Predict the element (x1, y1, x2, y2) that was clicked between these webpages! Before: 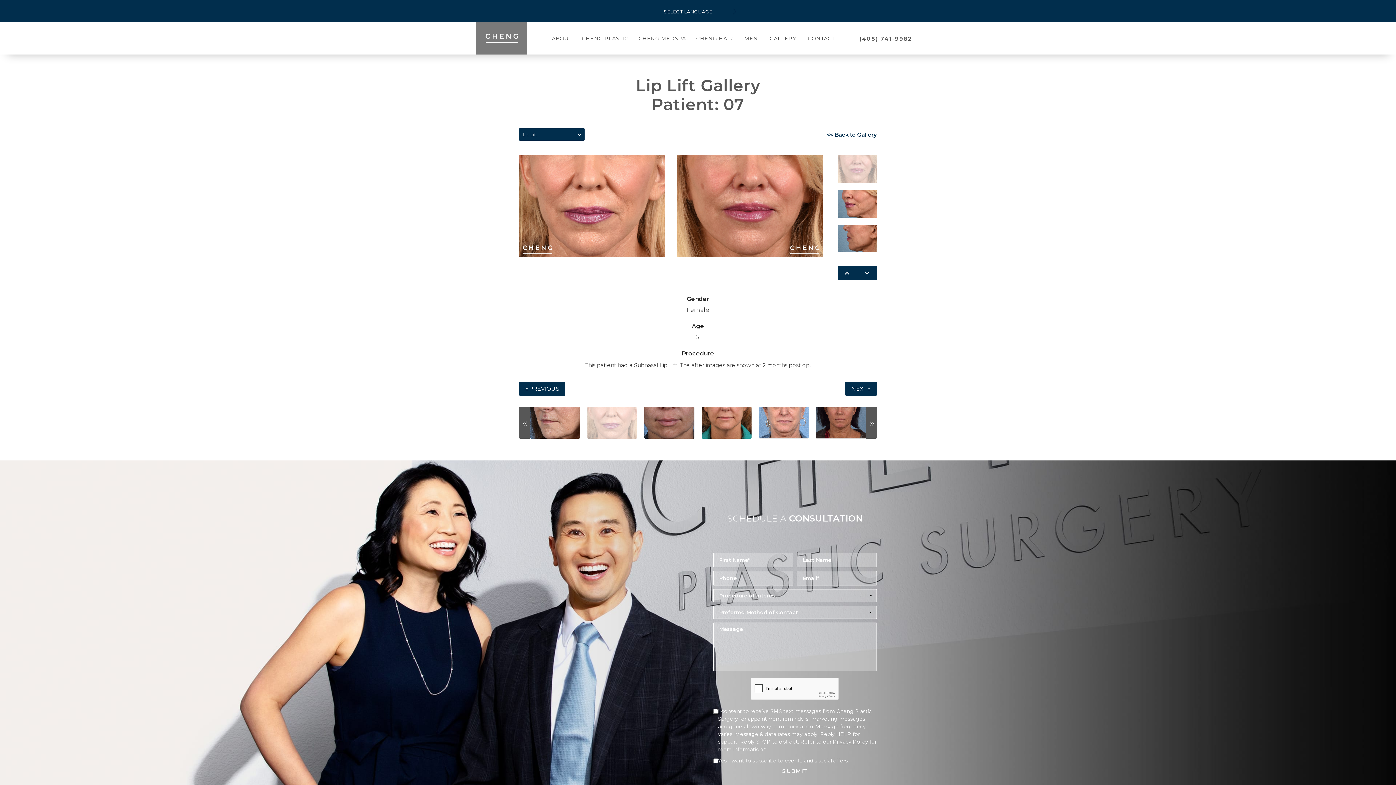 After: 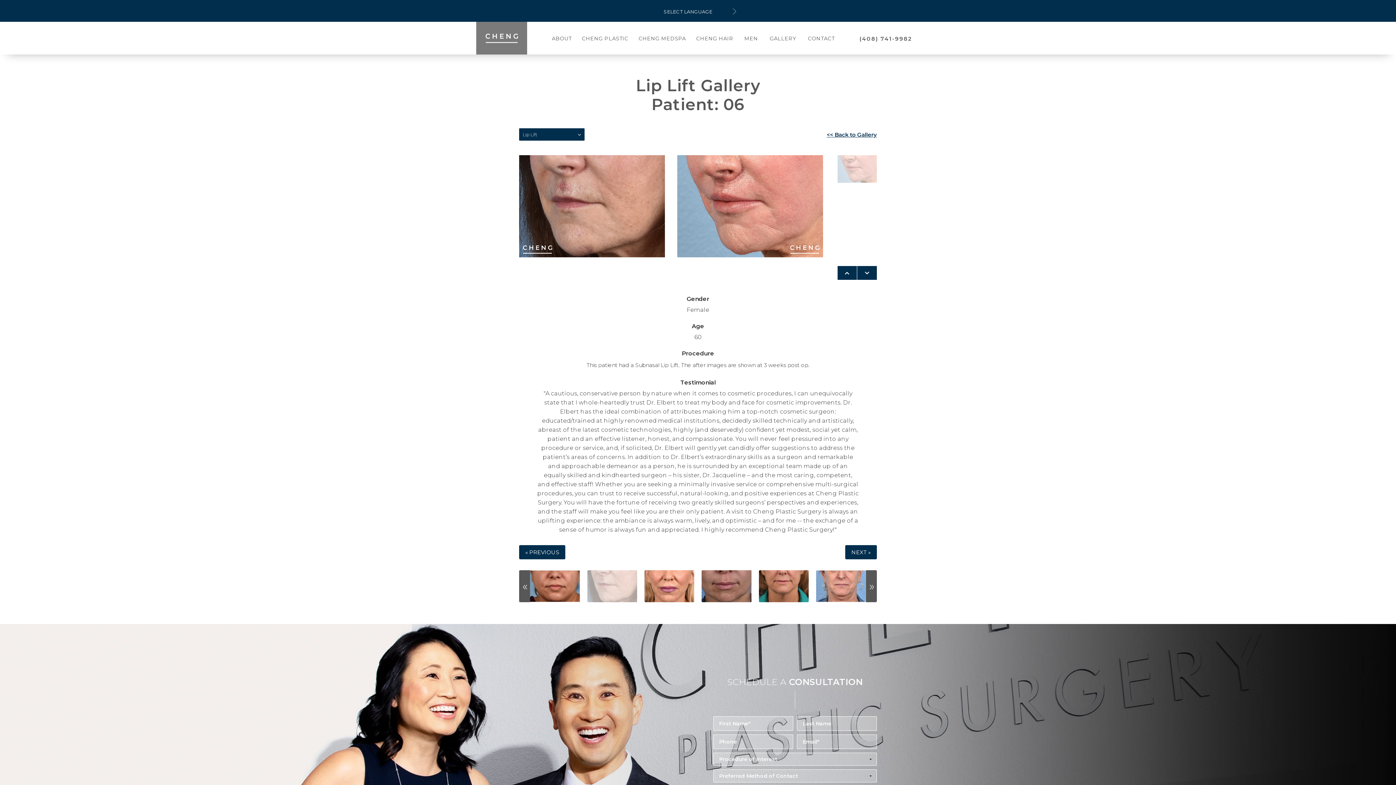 Action: bbox: (530, 407, 580, 439)